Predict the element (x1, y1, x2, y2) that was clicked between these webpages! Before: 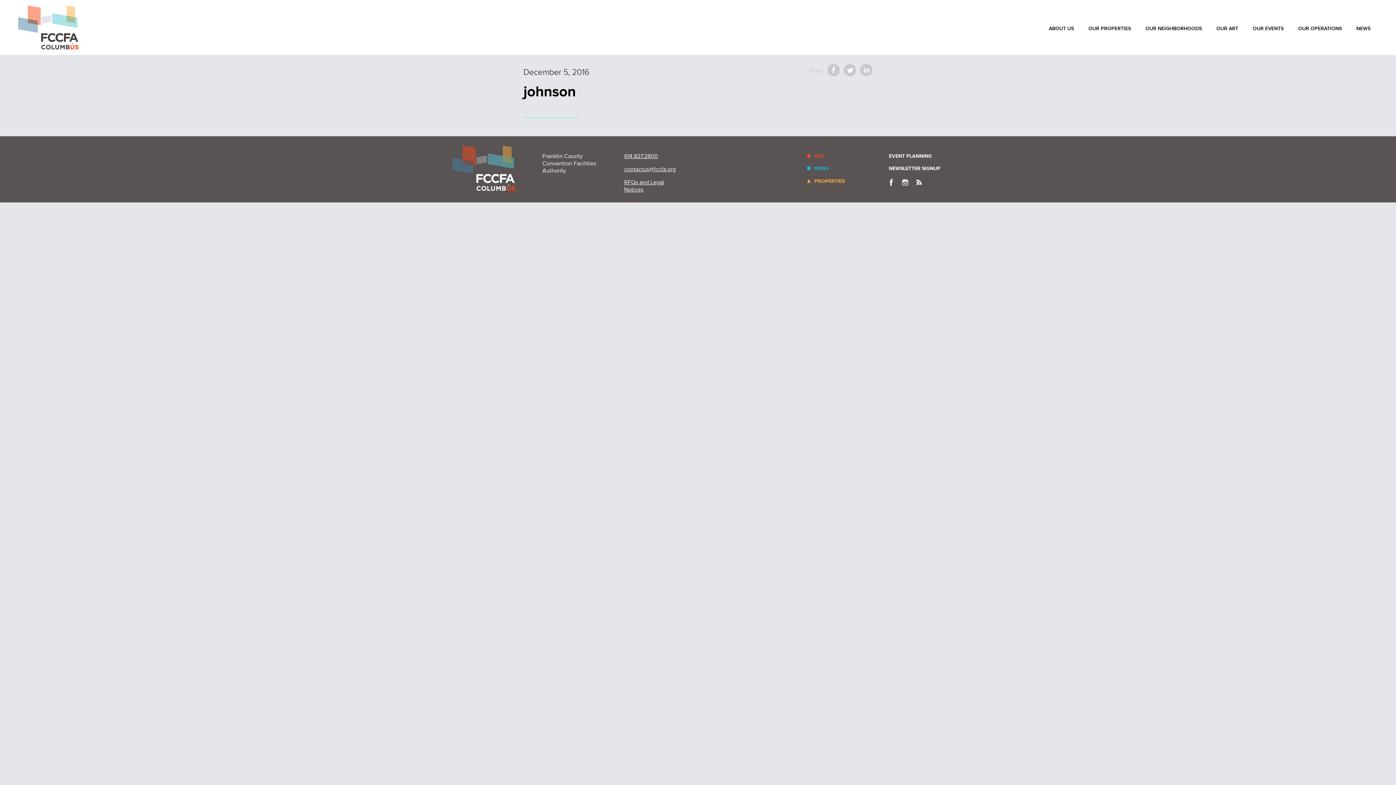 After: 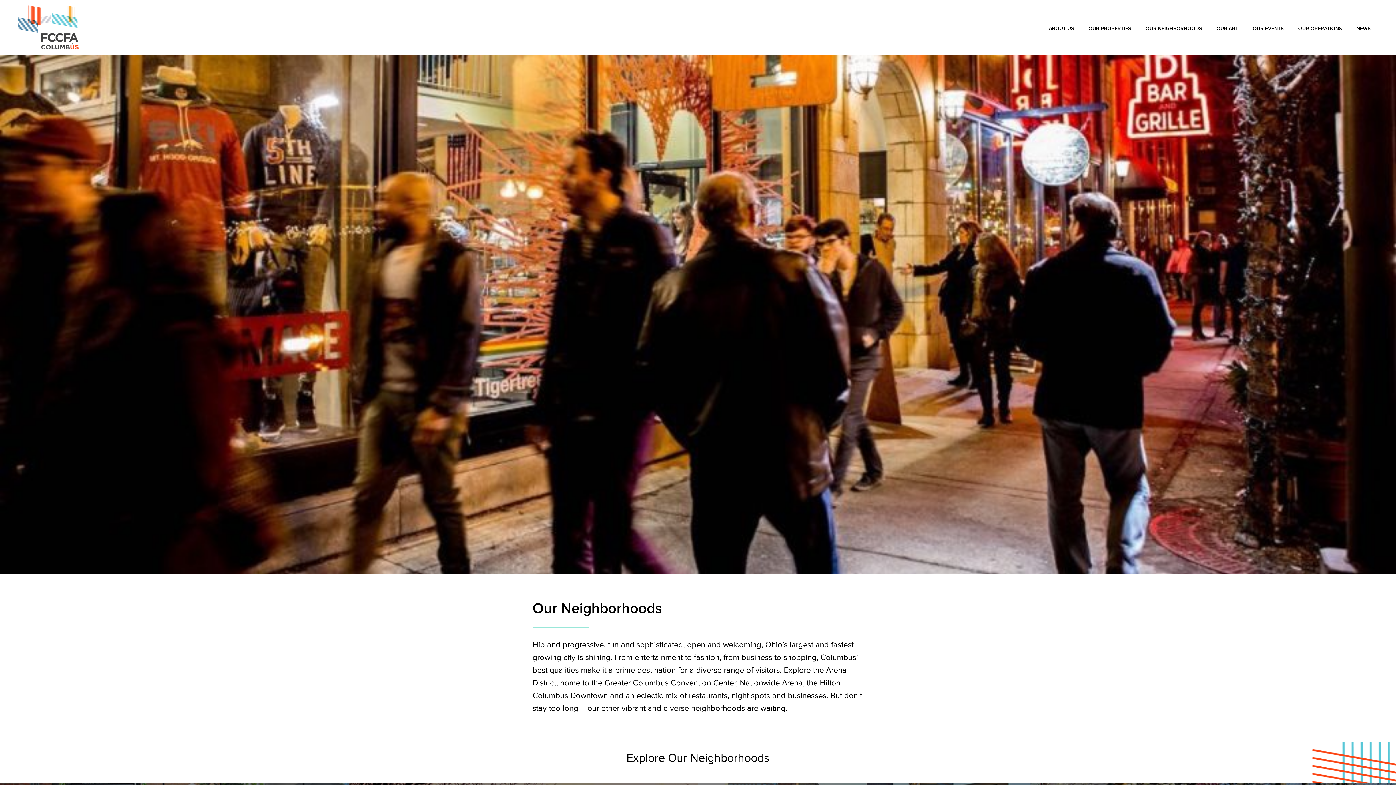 Action: bbox: (1138, 18, 1209, 38) label: OUR NEIGHBORHOODS